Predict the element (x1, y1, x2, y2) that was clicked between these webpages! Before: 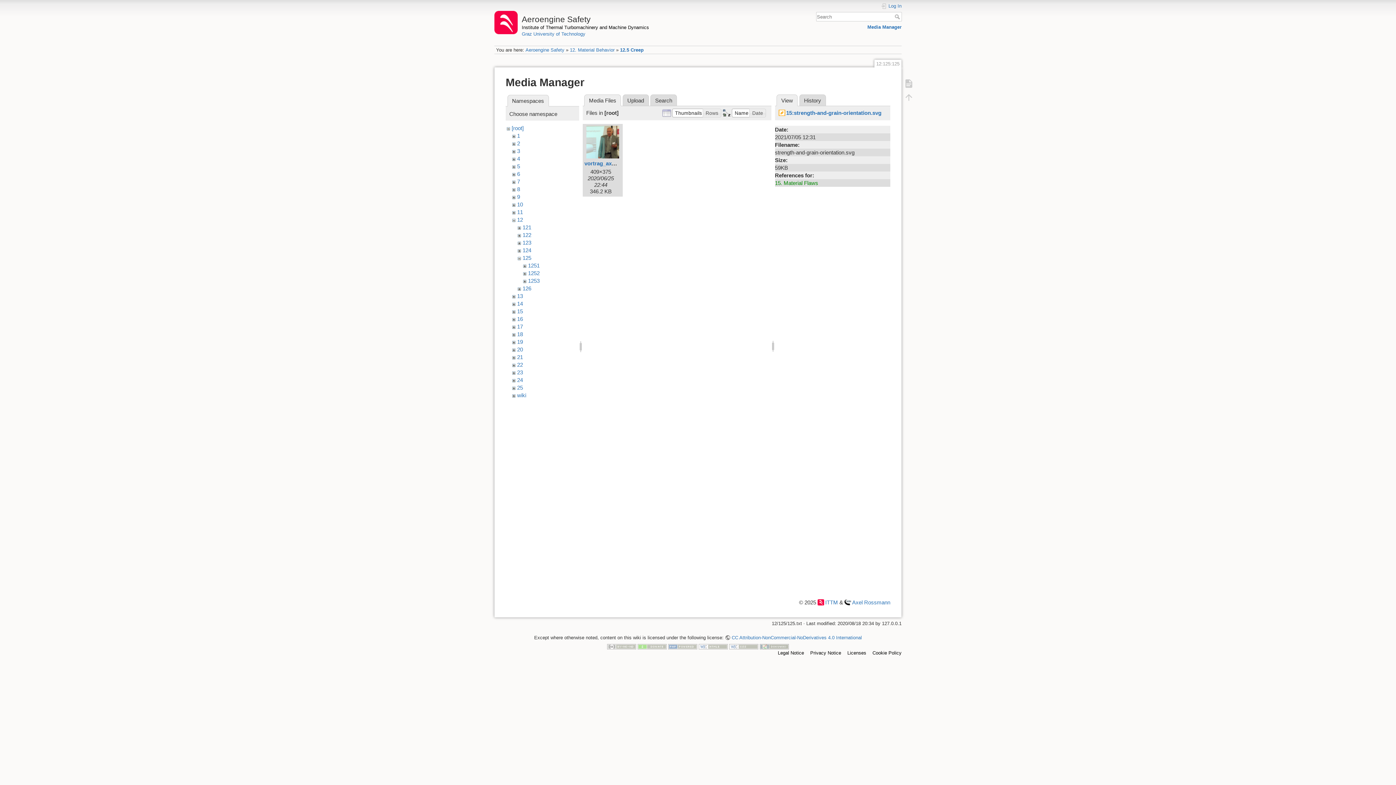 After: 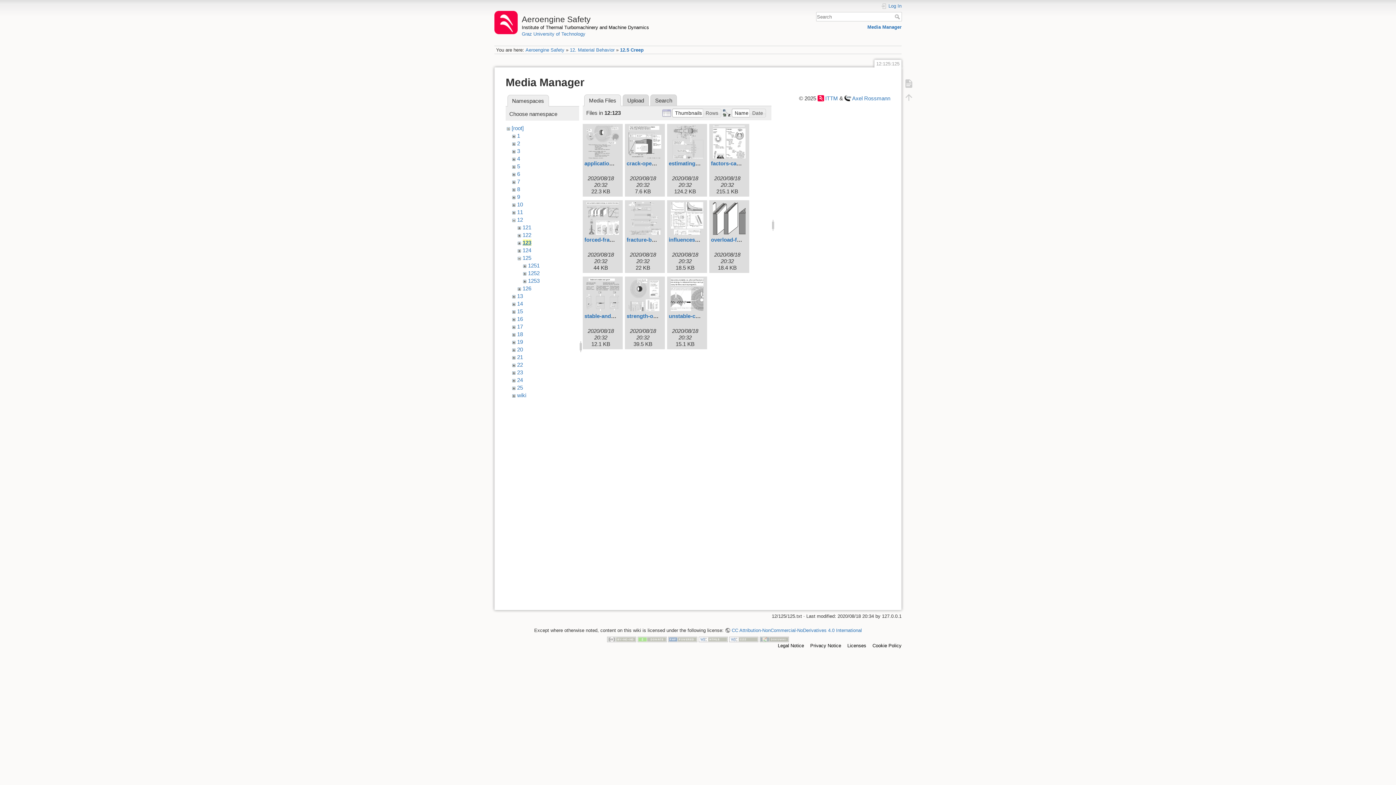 Action: bbox: (522, 239, 531, 245) label: 123